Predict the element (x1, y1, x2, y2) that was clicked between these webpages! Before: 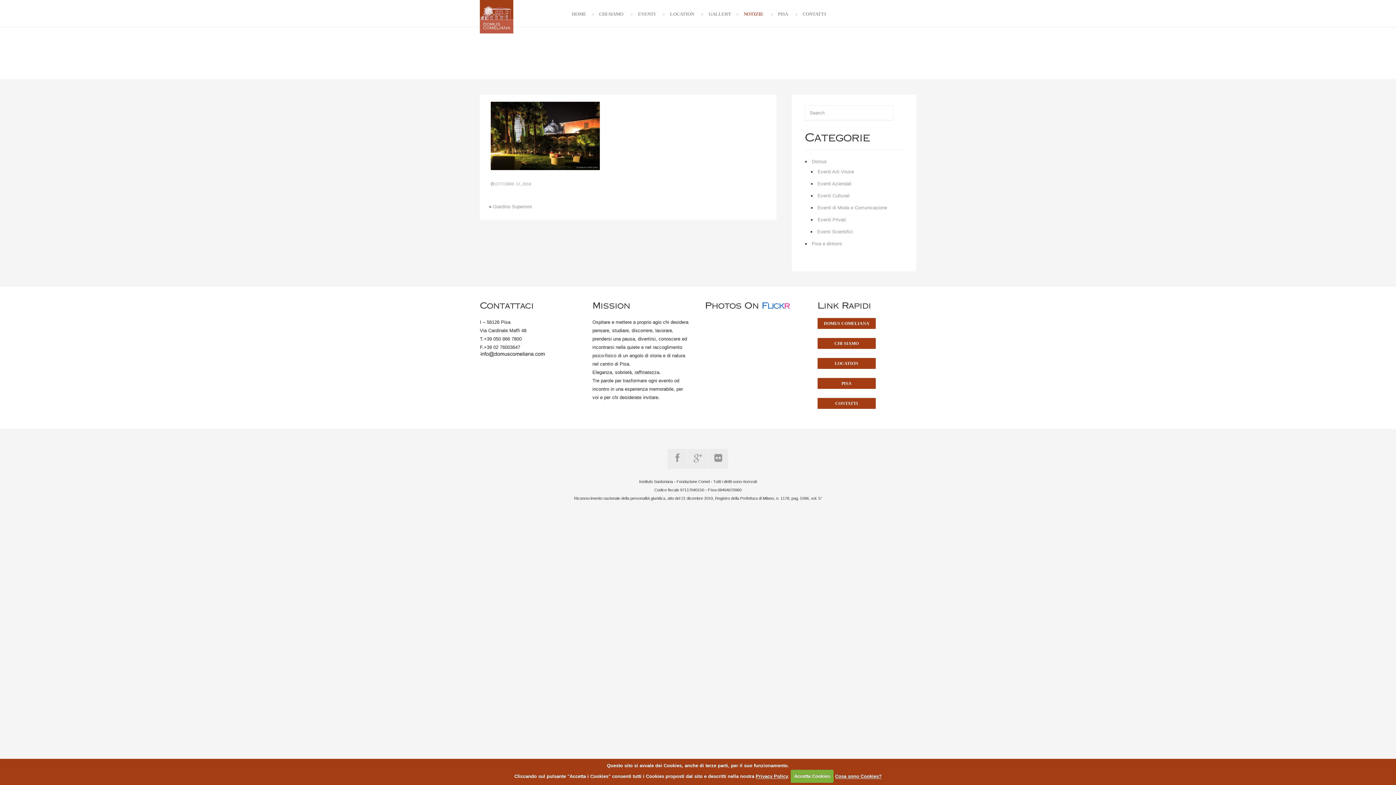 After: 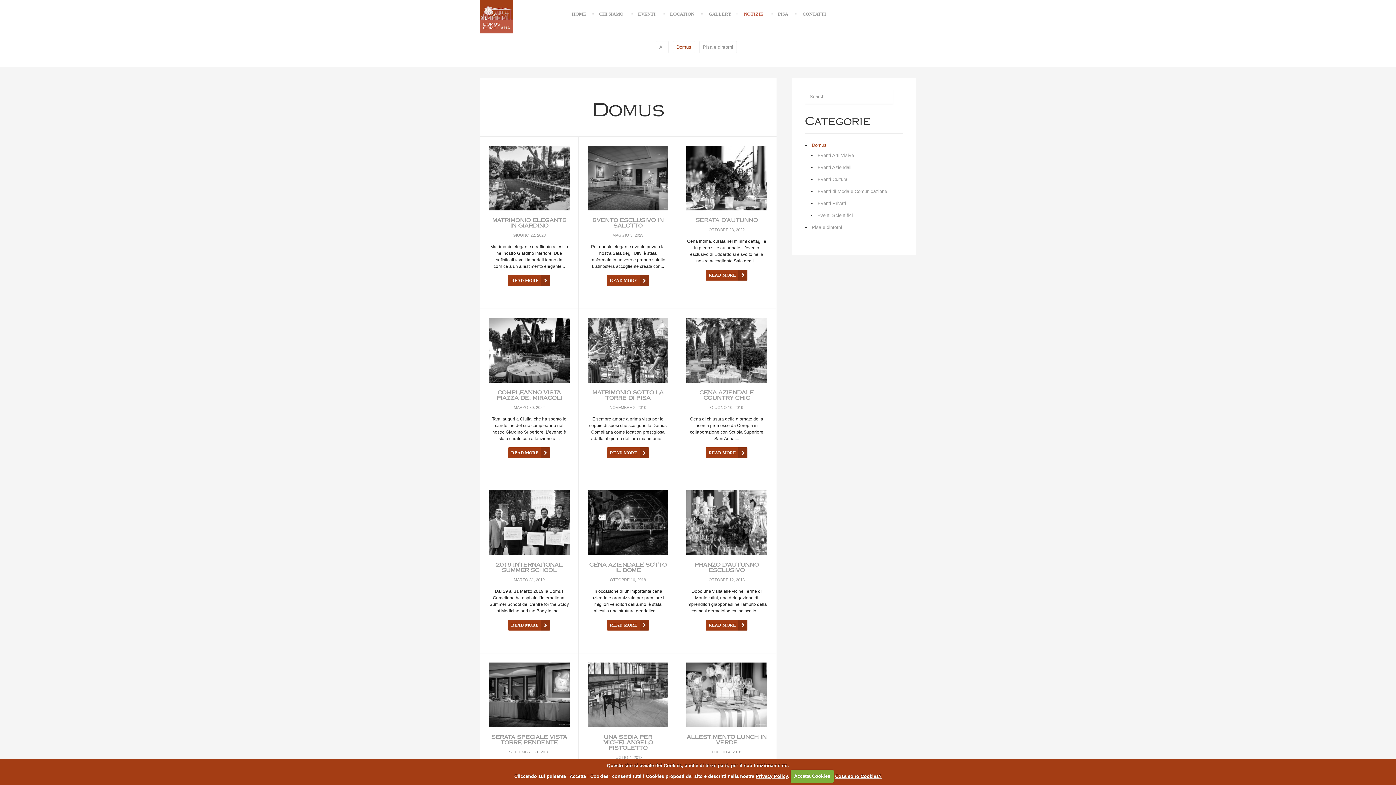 Action: bbox: (812, 158, 826, 164) label: Domus